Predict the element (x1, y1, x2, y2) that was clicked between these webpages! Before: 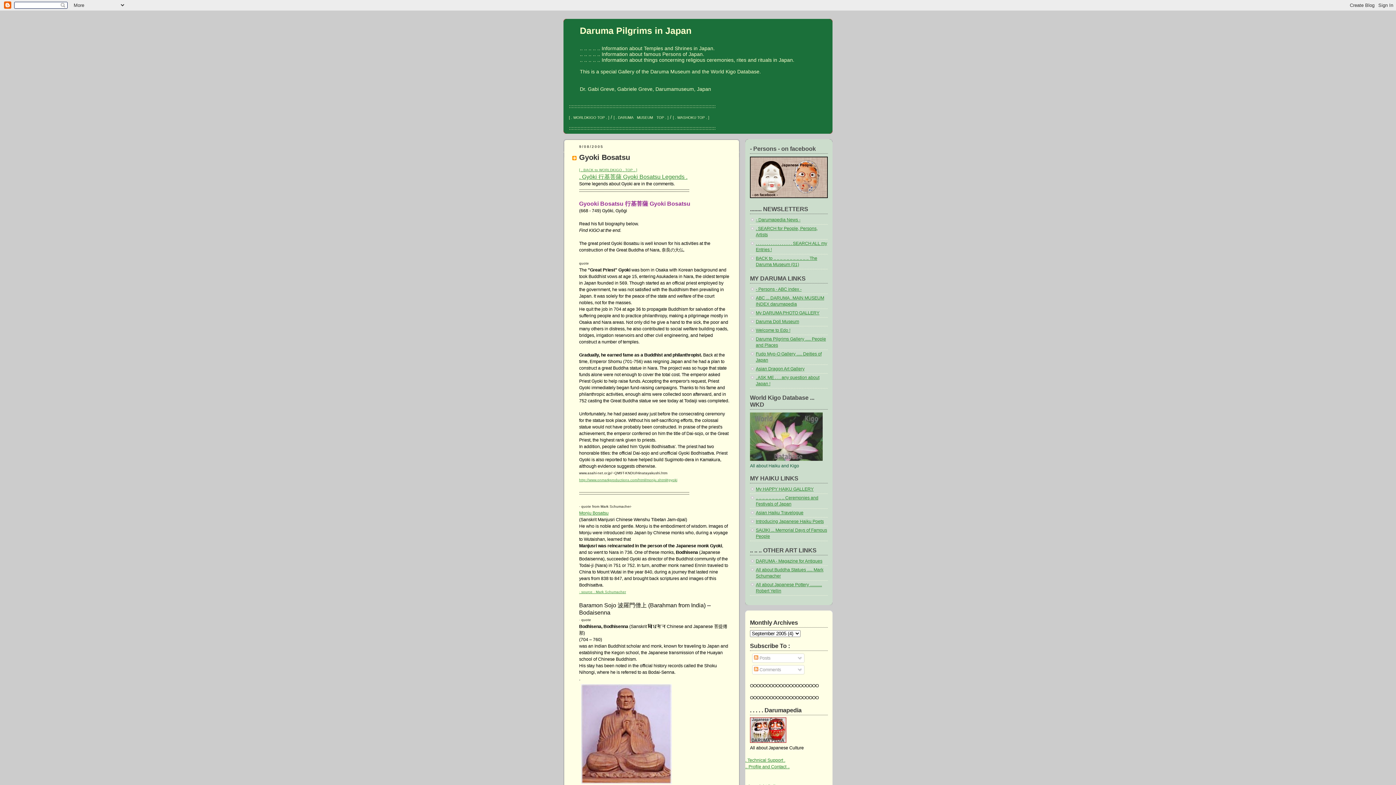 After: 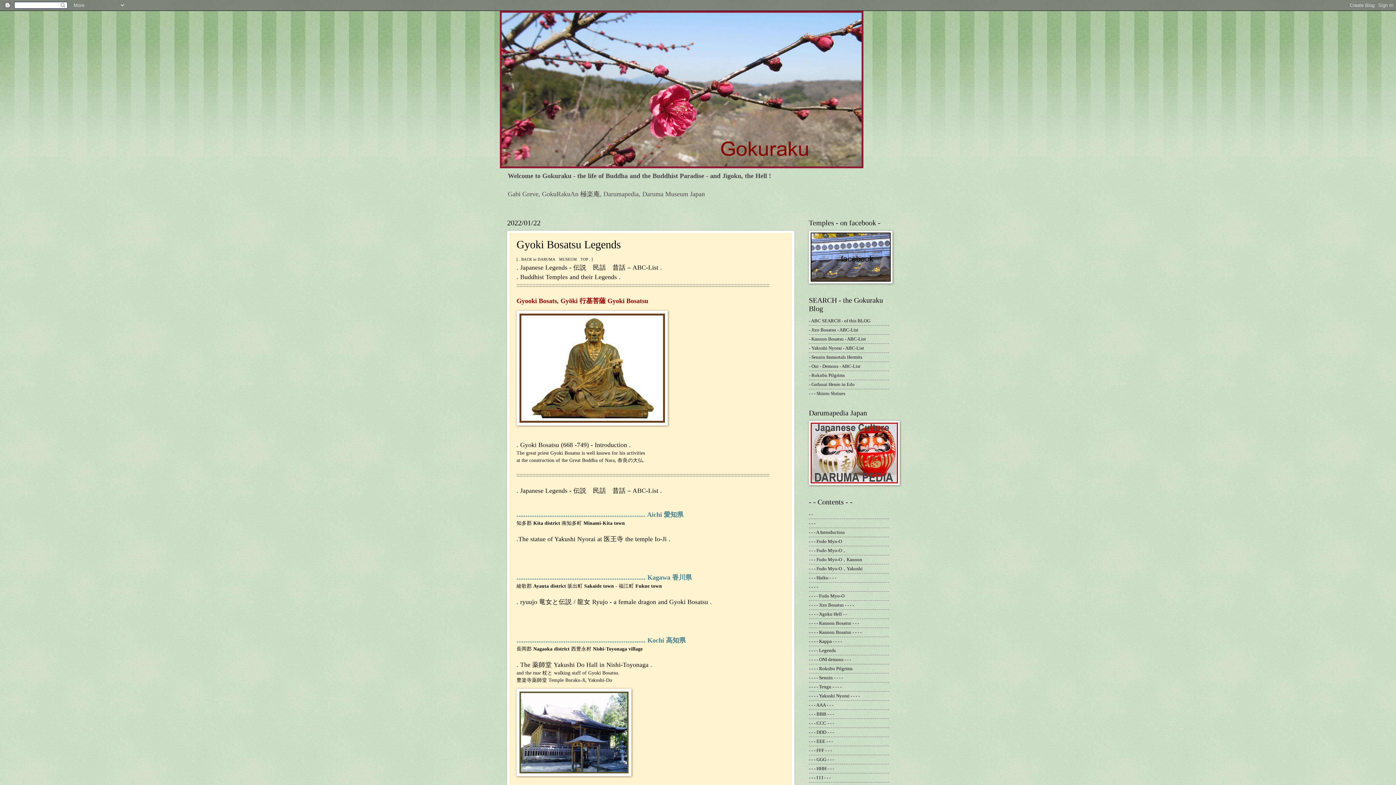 Action: bbox: (579, 174, 687, 180) label: . Gyōki 行基菩薩 Gyoki Bosatsu Legends .